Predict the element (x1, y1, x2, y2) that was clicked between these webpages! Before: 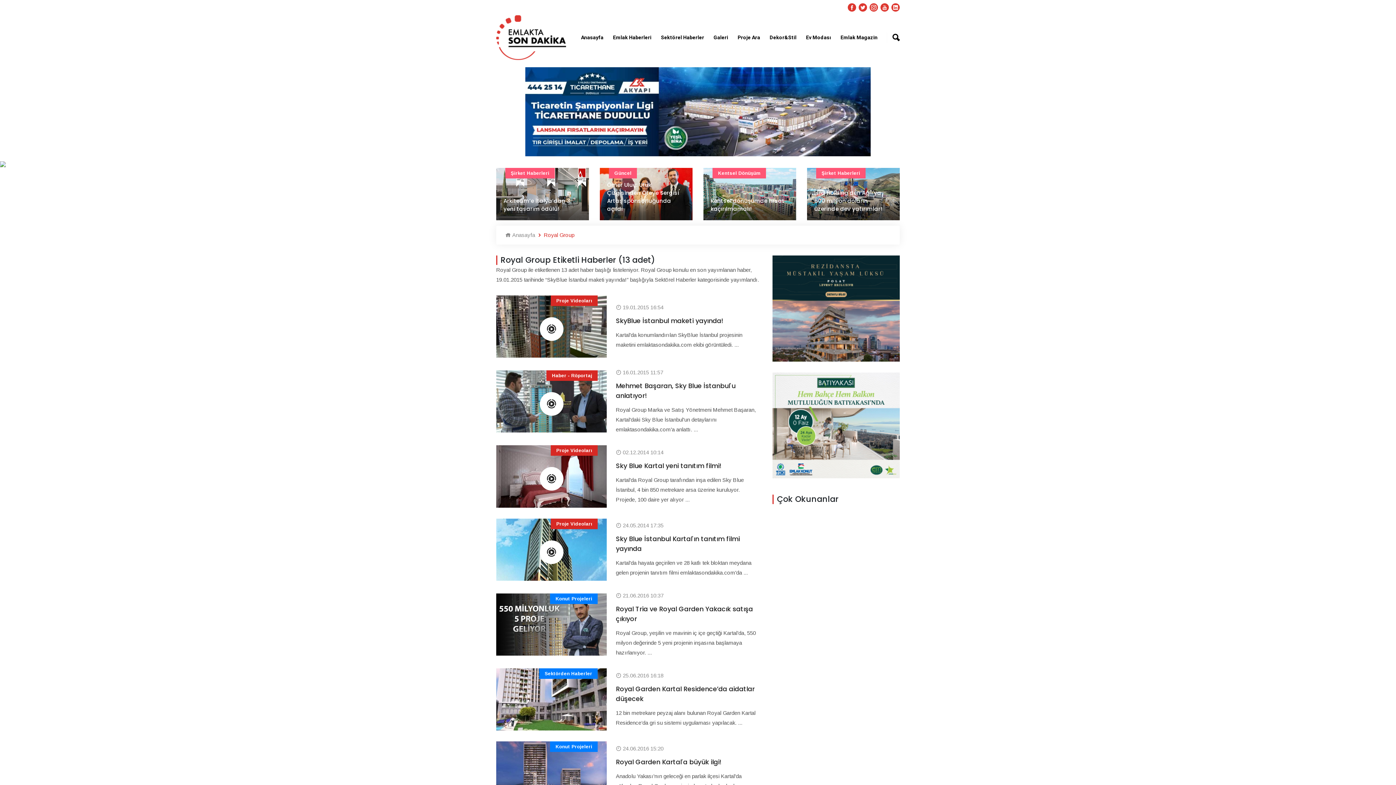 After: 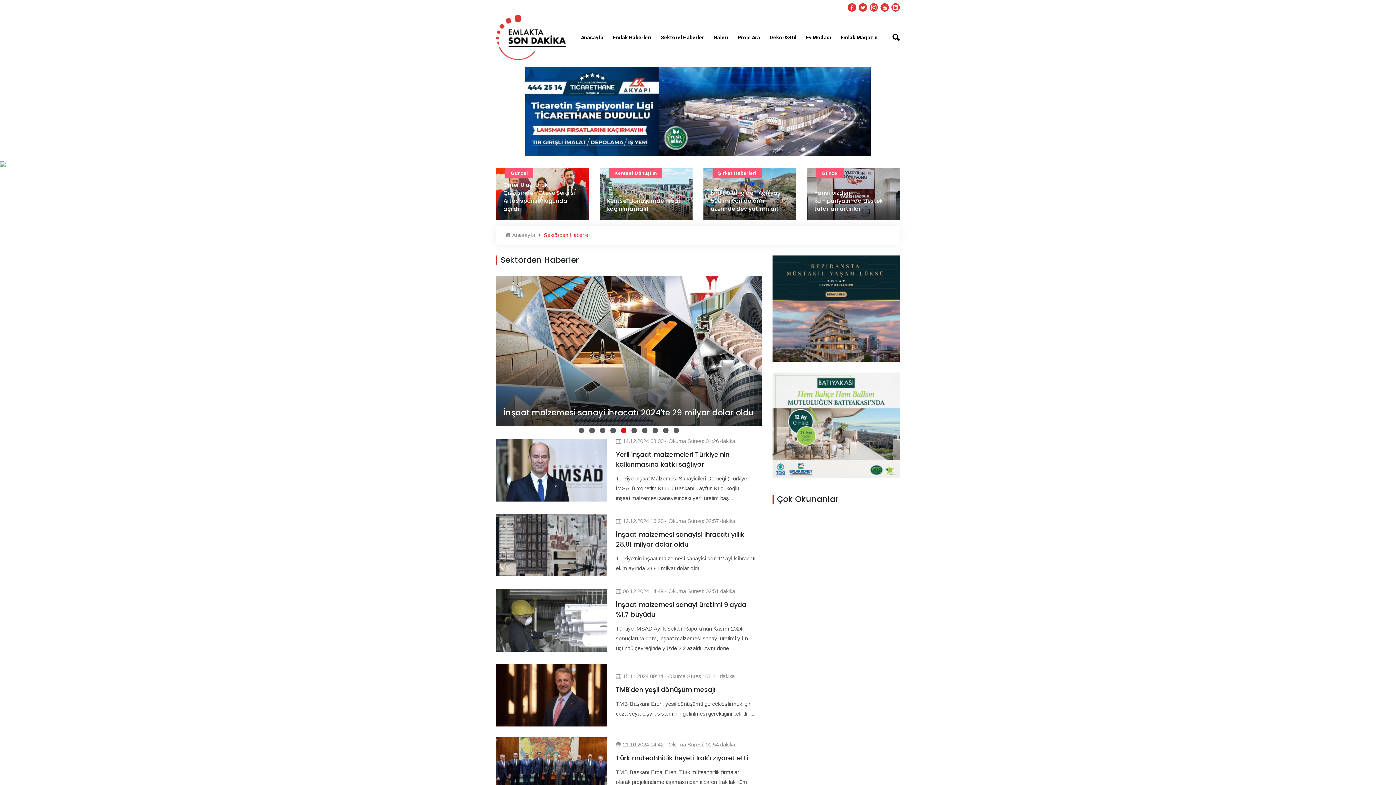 Action: label: Sektörden Haberler bbox: (539, 668, 597, 679)